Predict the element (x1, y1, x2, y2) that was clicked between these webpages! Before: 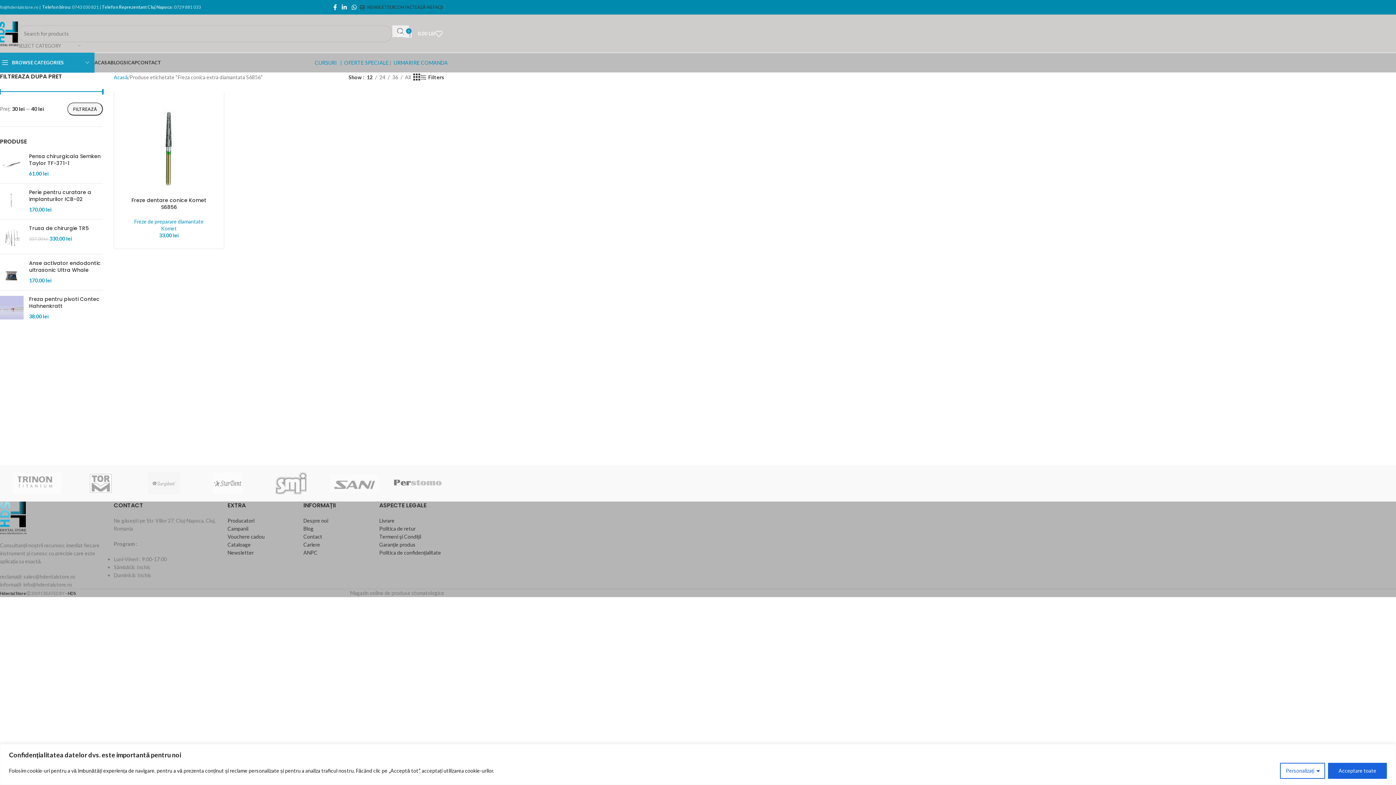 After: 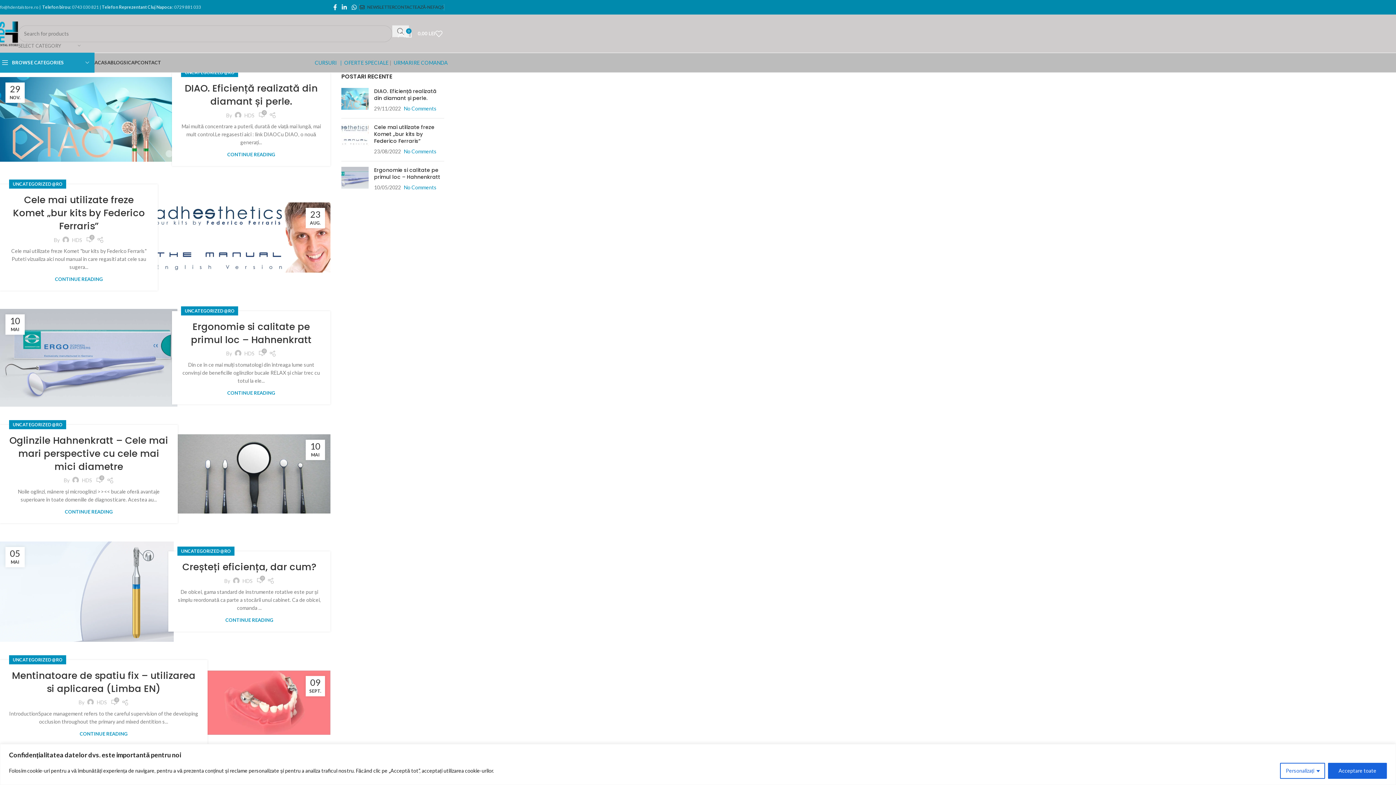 Action: bbox: (303, 525, 313, 532) label: Blog